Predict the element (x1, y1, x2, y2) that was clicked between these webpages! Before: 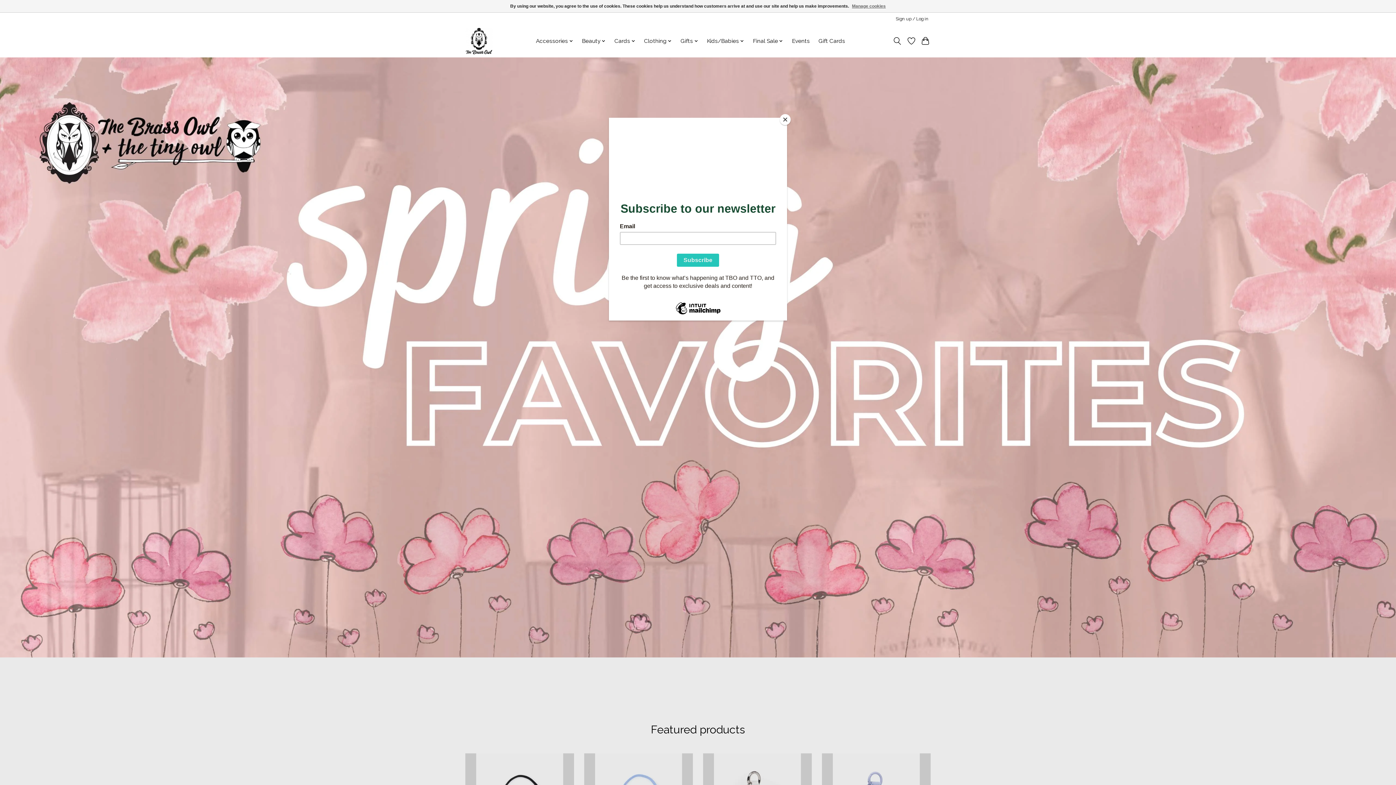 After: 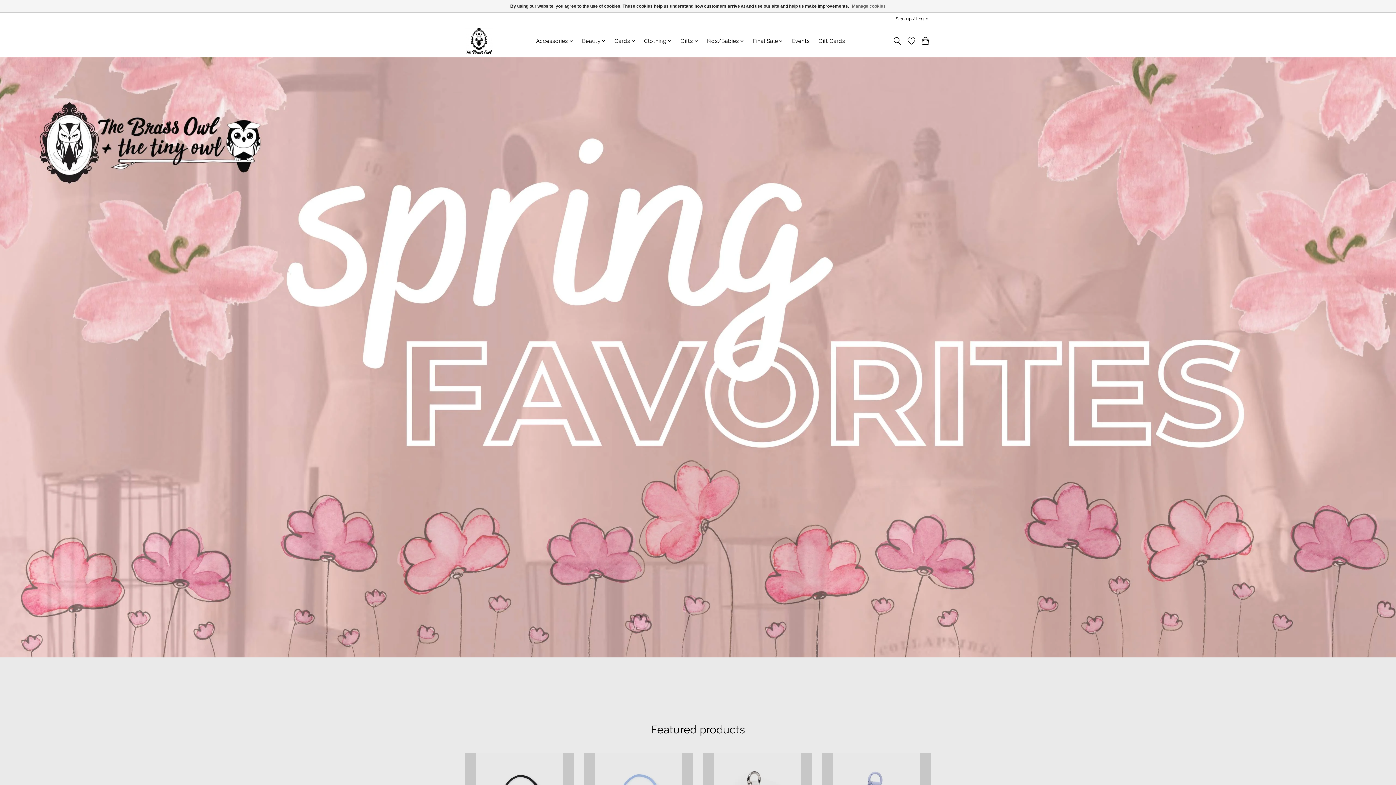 Action: bbox: (780, 114, 790, 125) label: Close